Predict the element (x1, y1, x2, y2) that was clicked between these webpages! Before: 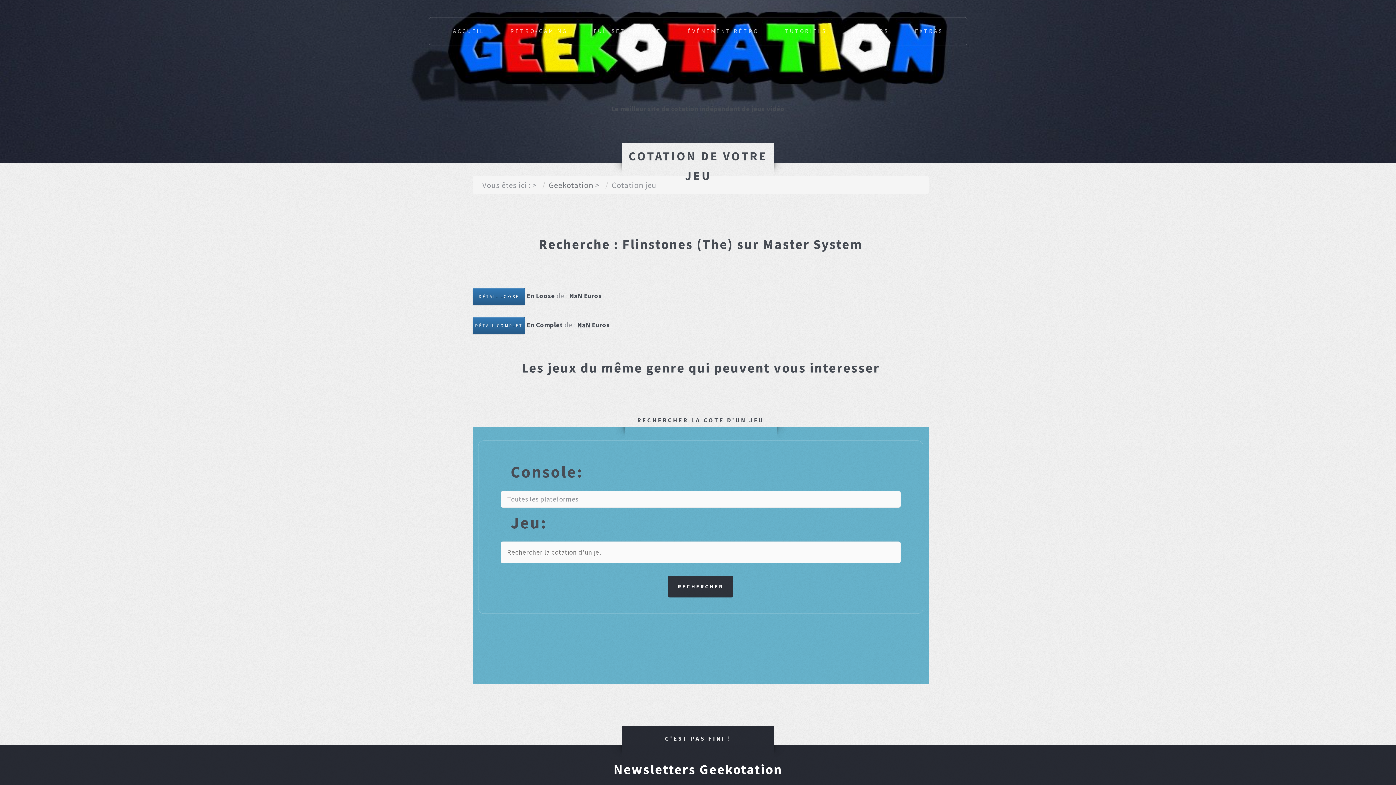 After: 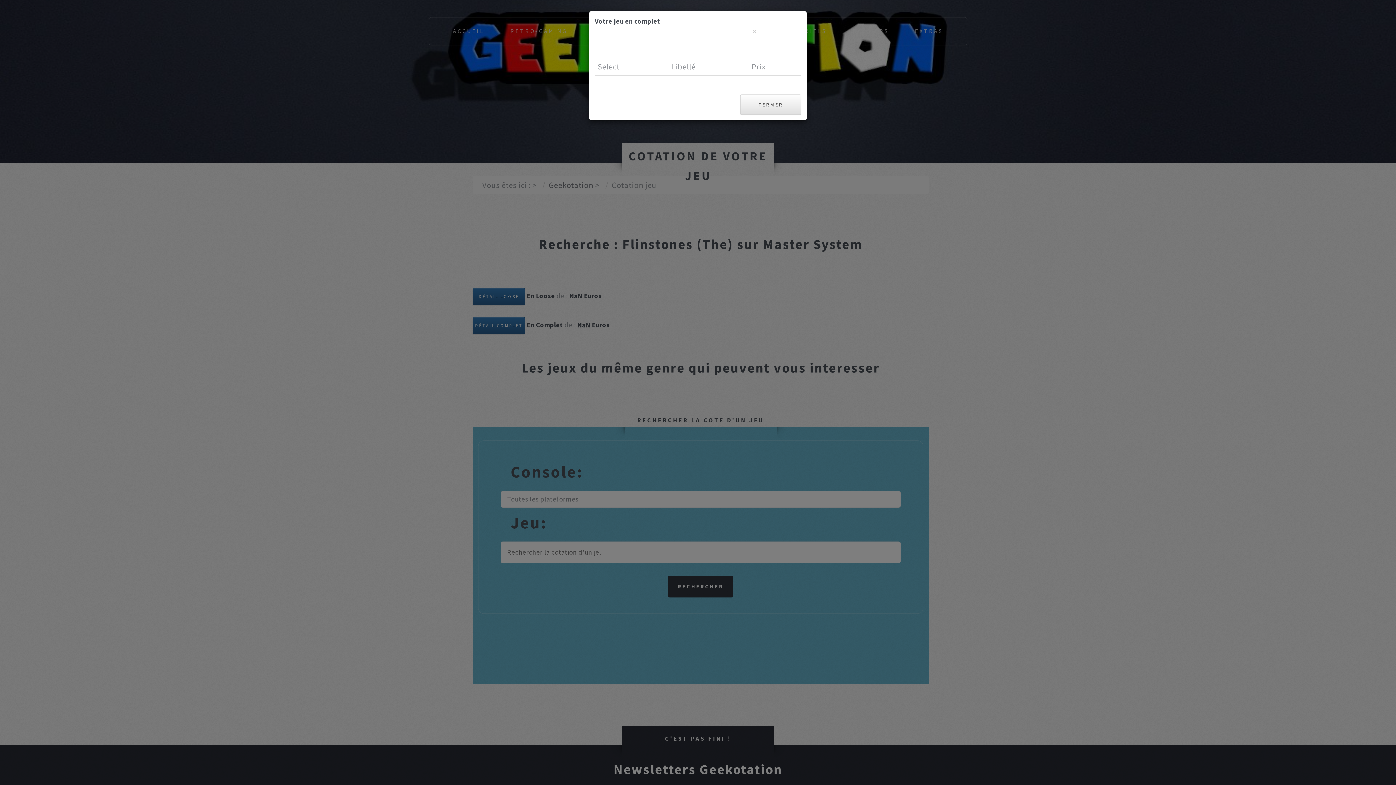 Action: label: DÉTAIL COMPLET bbox: (472, 317, 525, 334)